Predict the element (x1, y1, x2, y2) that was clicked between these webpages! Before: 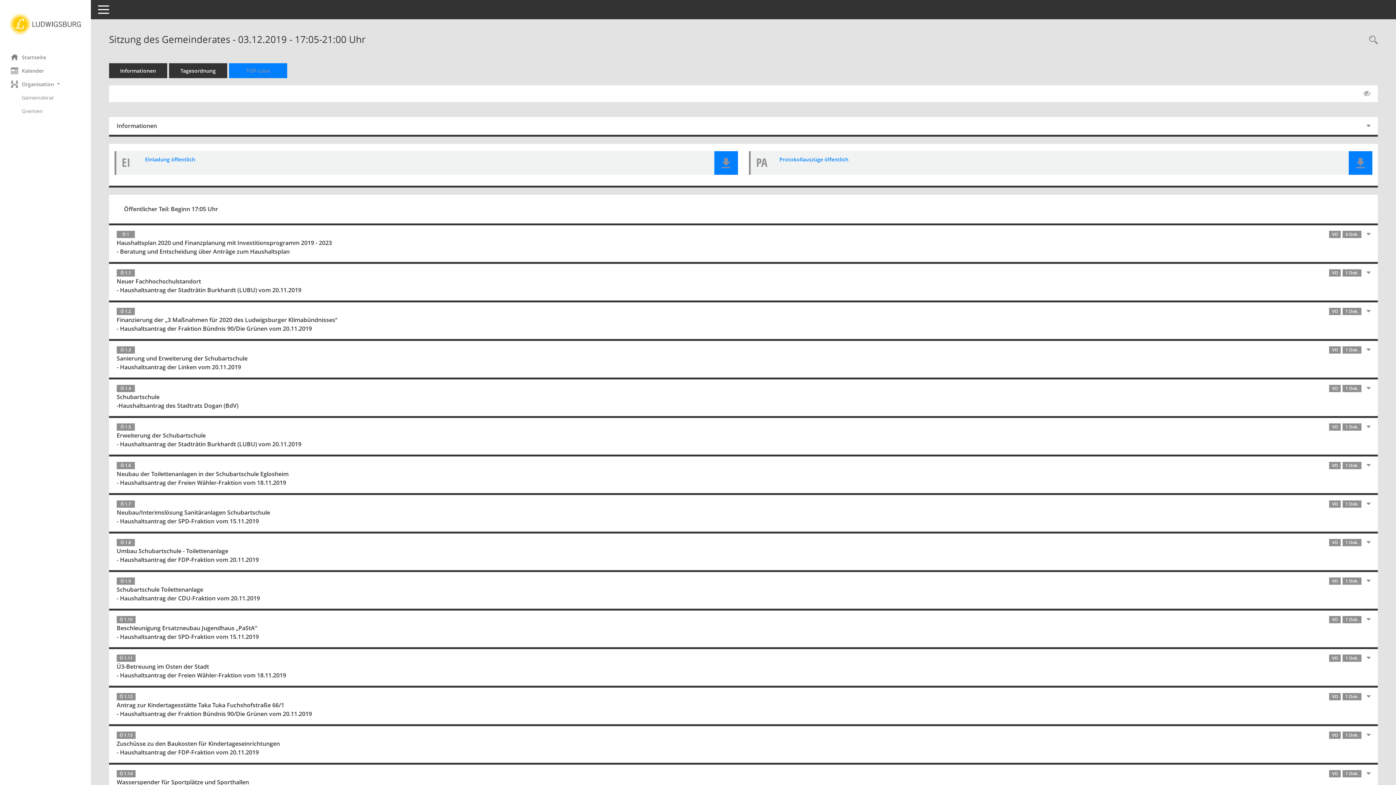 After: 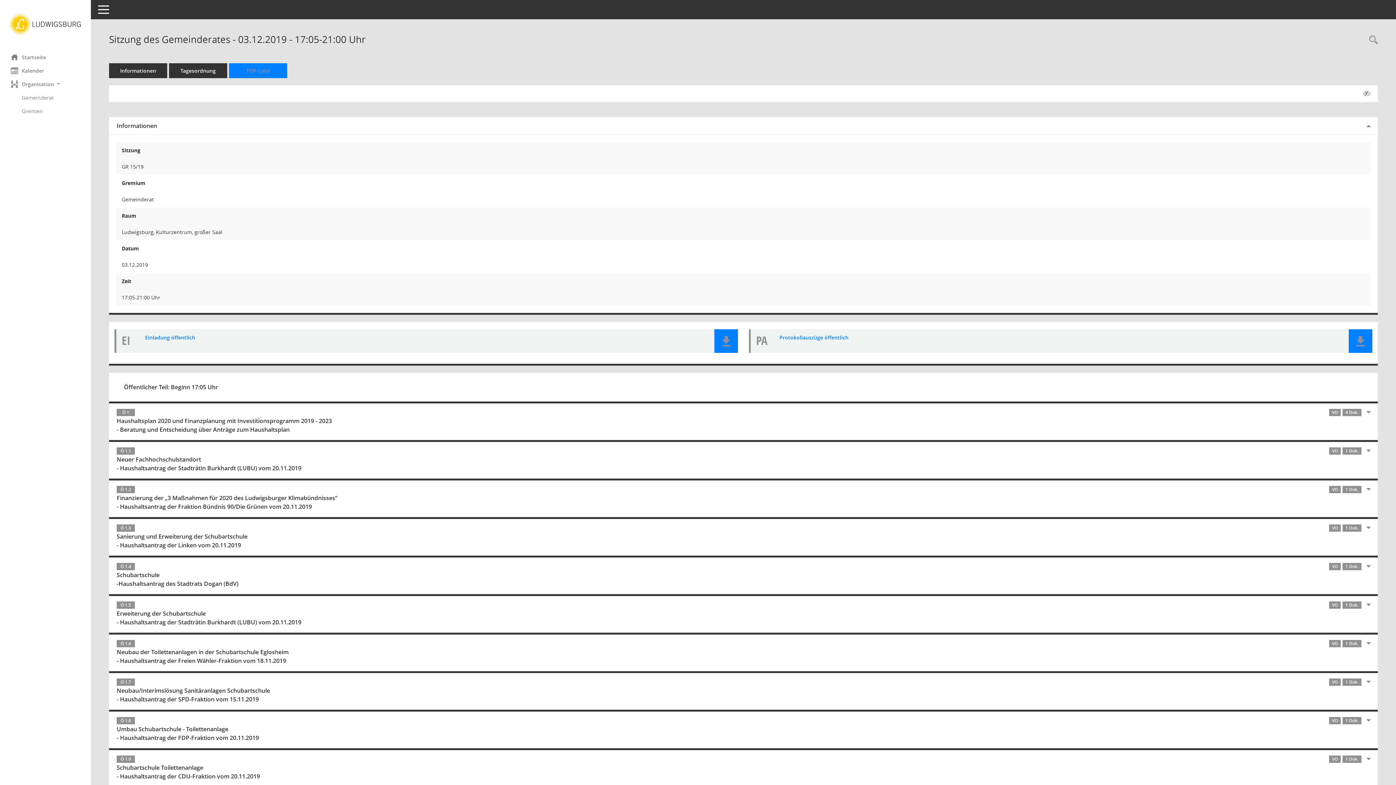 Action: bbox: (116, 200, 1369, 217) label: Öffentlicher Teil: Beginn 17:05 Uhr